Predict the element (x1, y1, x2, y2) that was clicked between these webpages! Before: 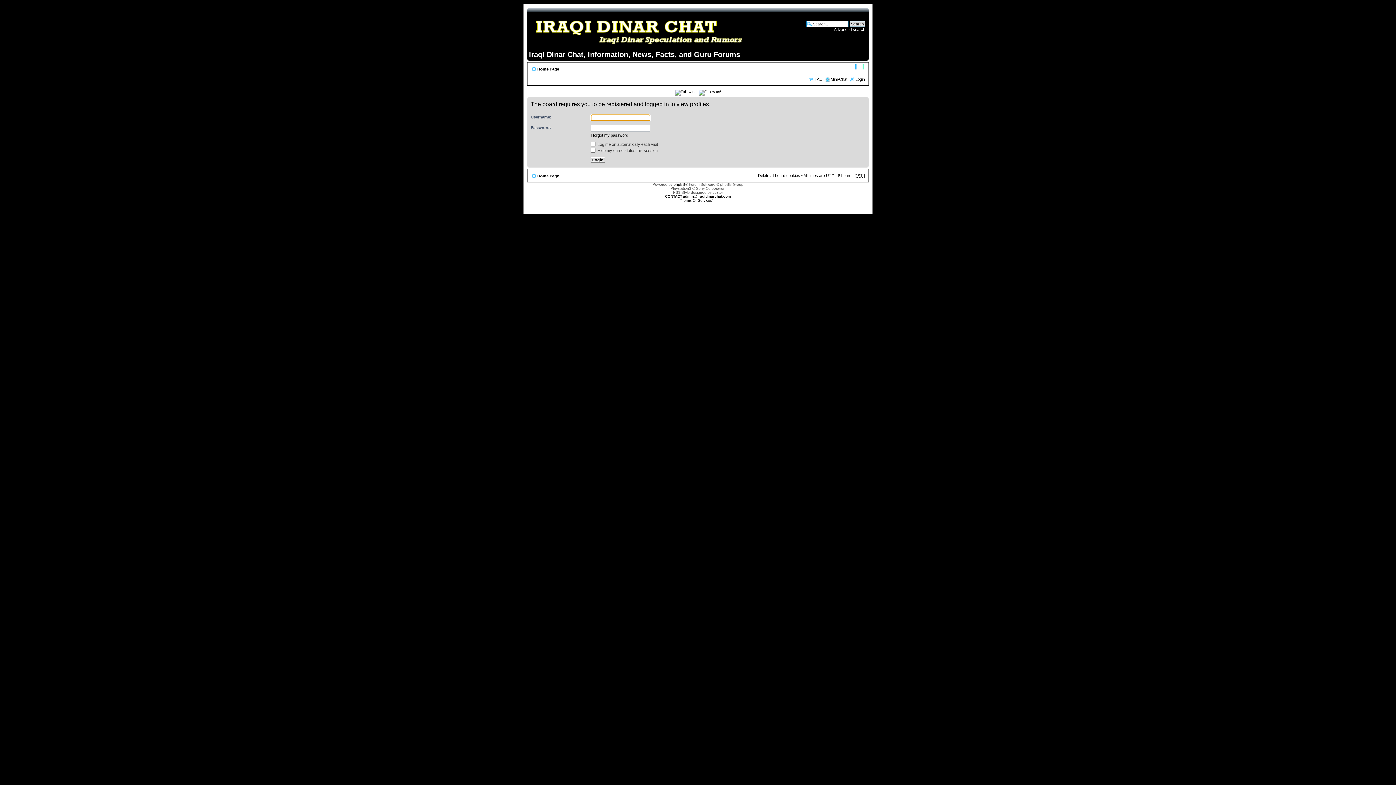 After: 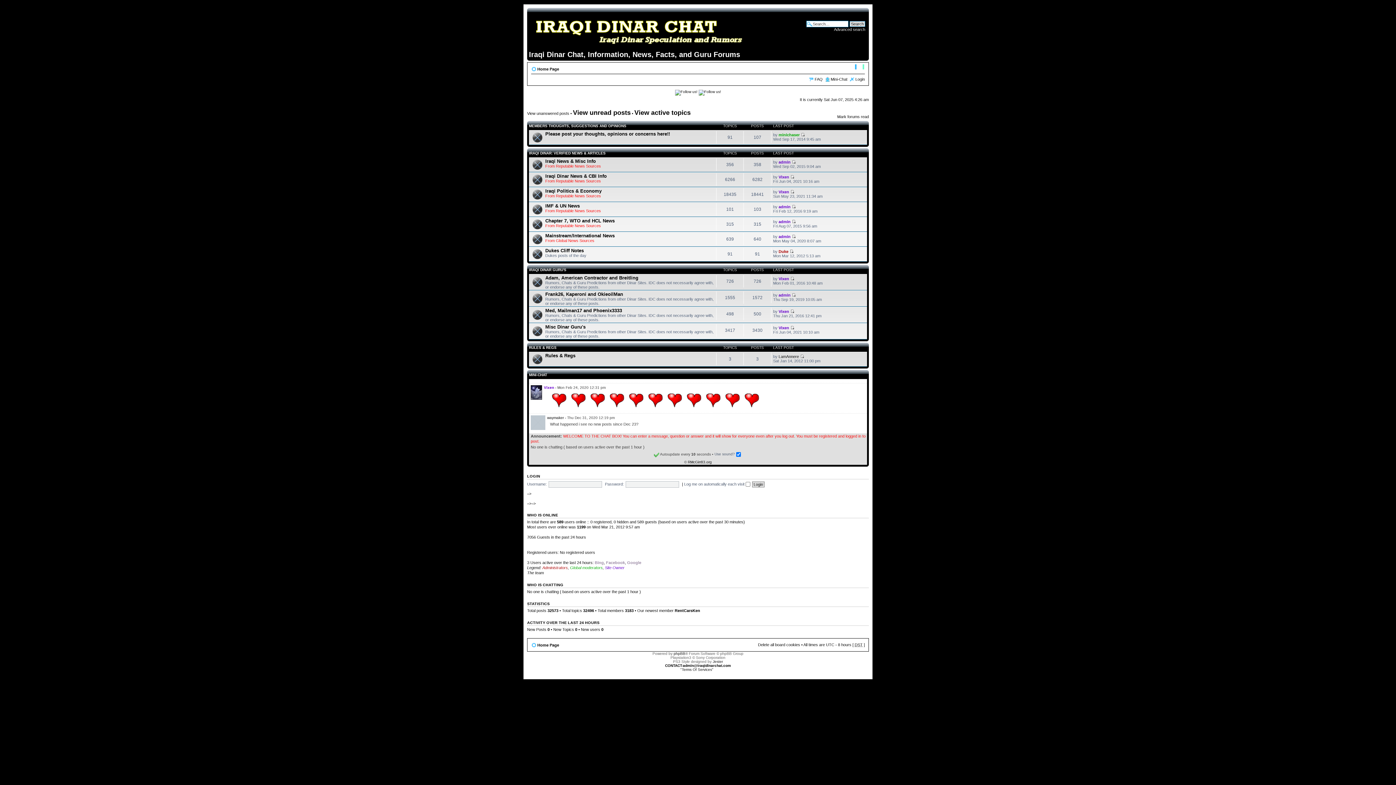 Action: label: Home Page bbox: (537, 66, 559, 71)